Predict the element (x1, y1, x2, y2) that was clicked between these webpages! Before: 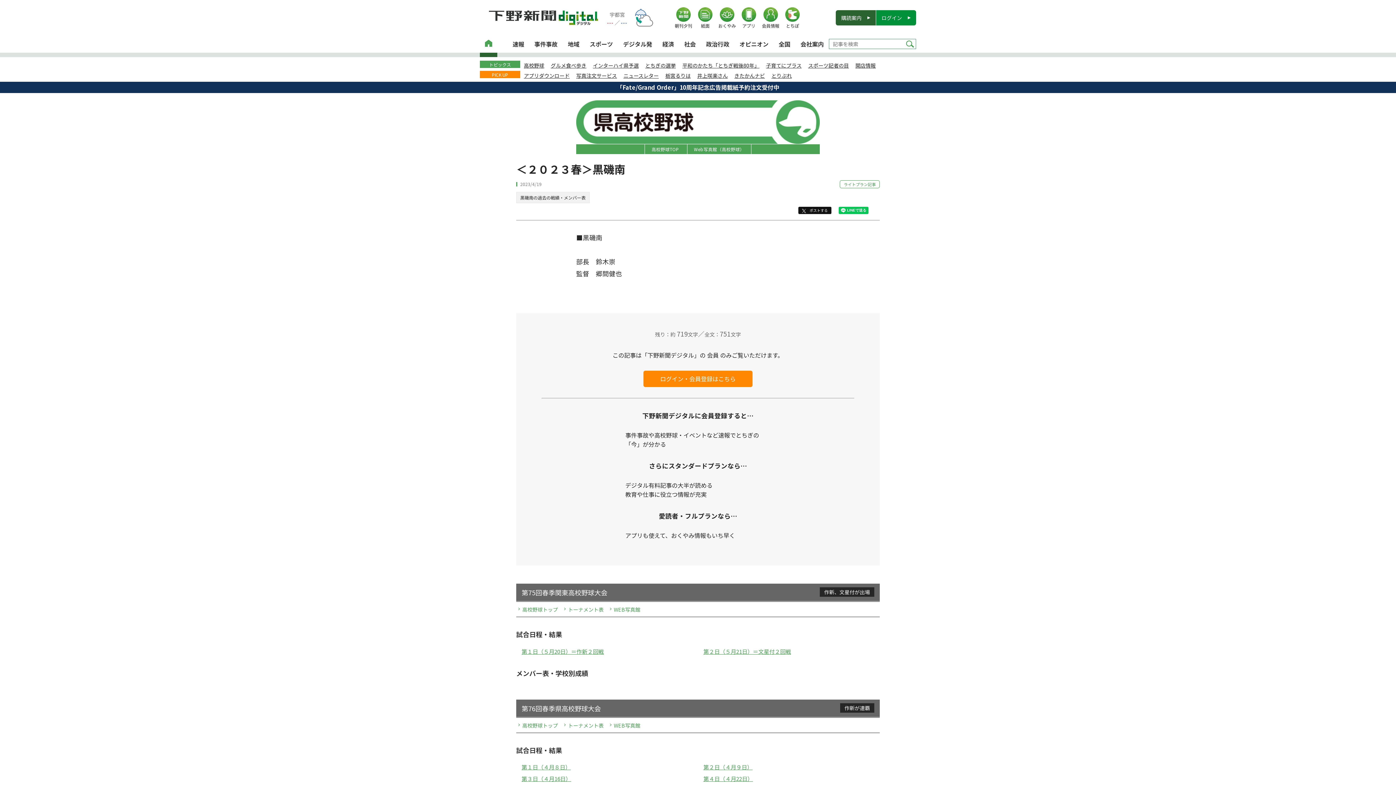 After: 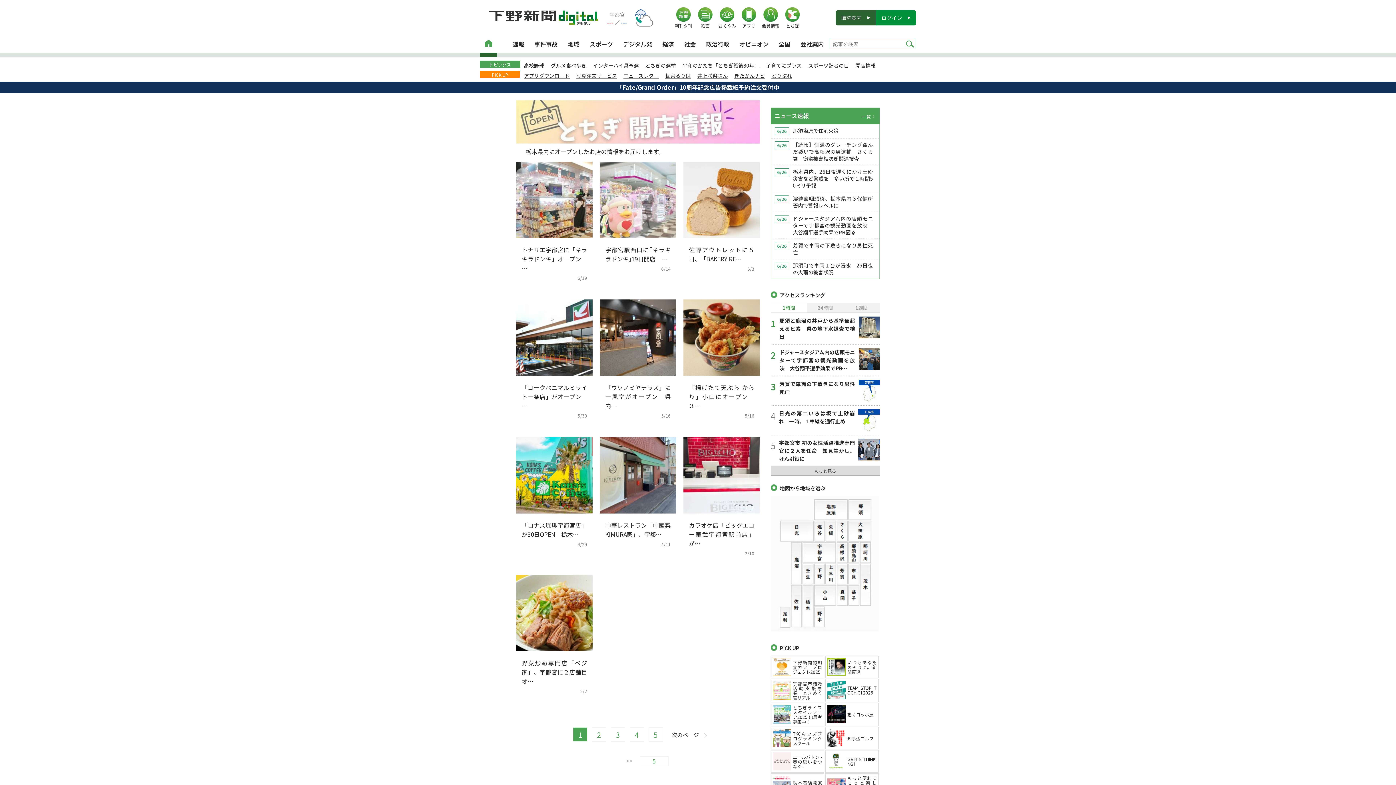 Action: label: 開店情報 bbox: (855, 61, 876, 69)